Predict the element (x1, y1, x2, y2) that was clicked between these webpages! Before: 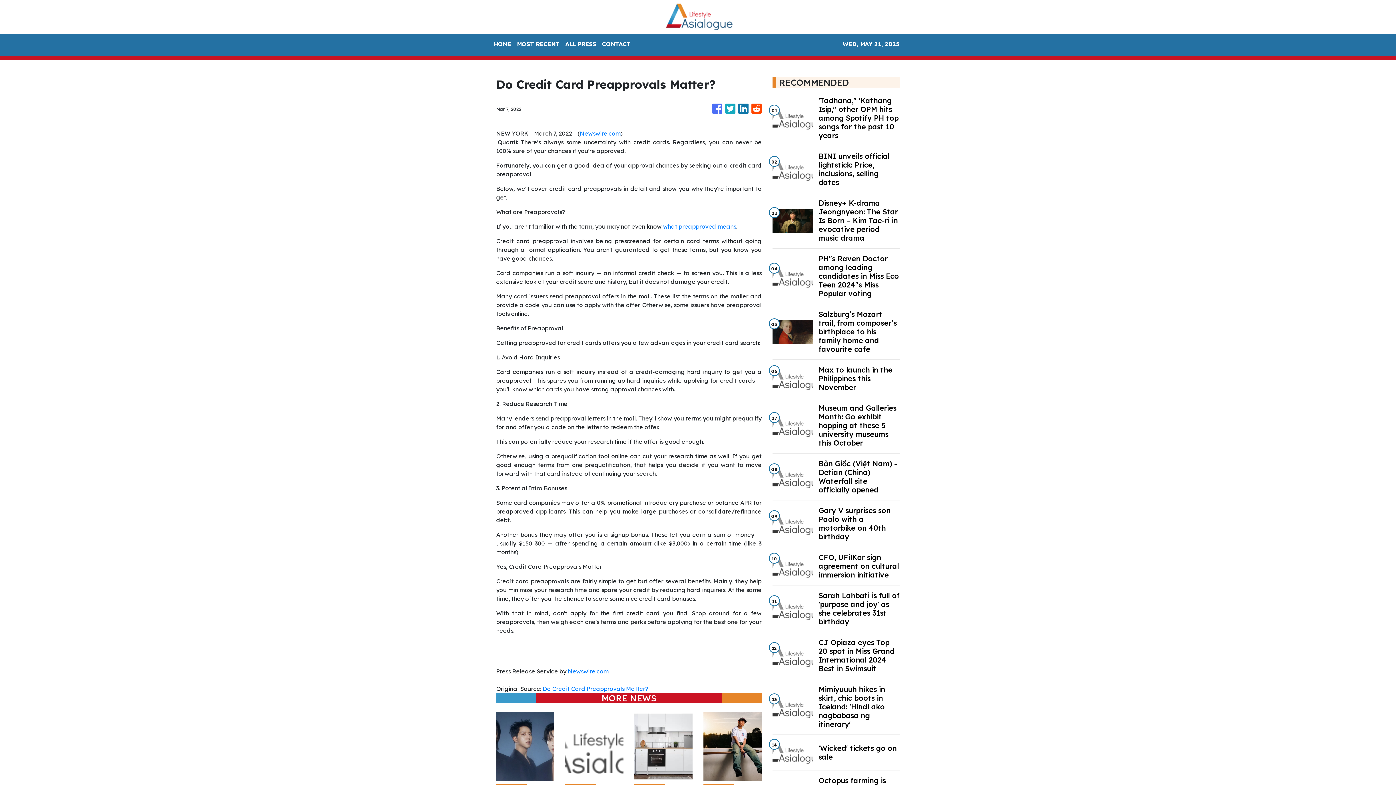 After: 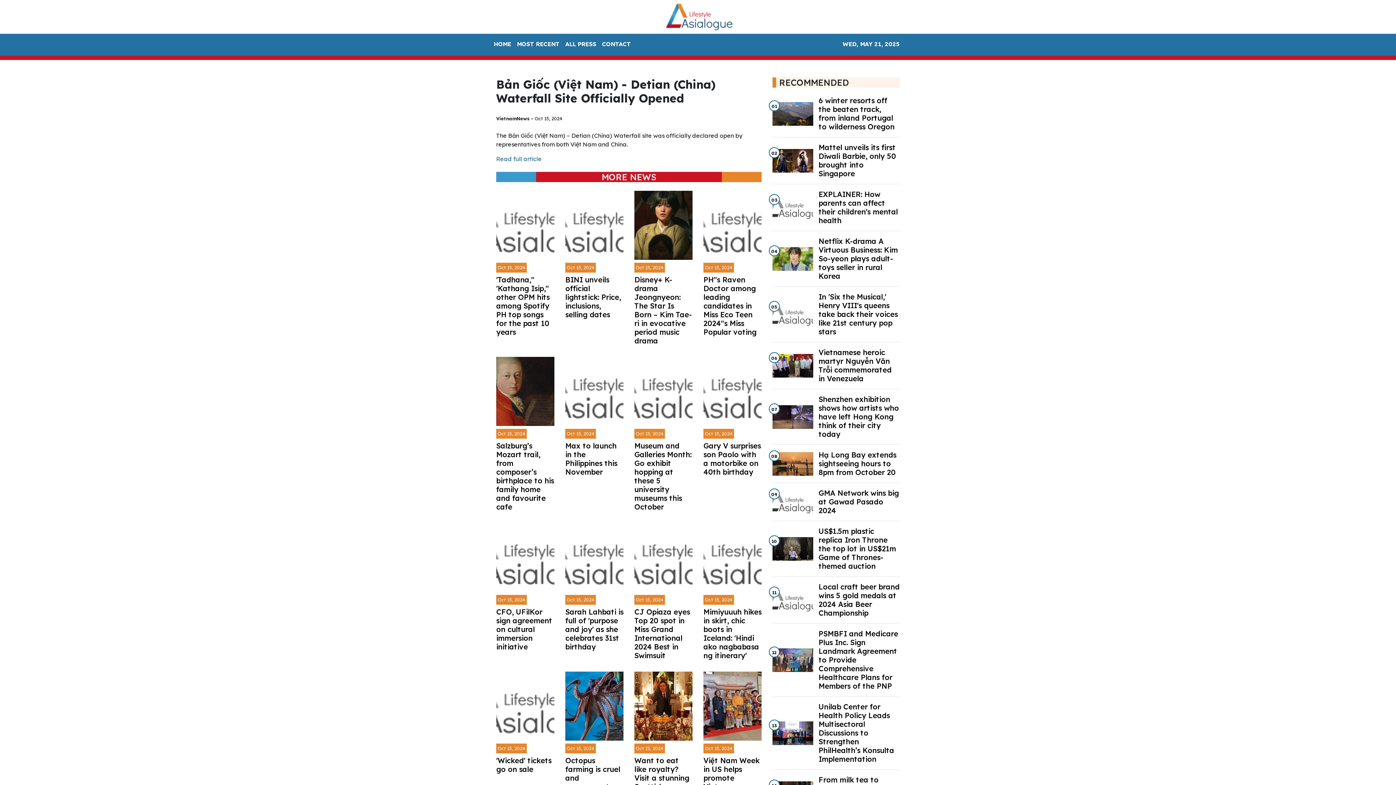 Action: bbox: (818, 459, 899, 494) label: Bản Giốc (Việt Nam) - Detian (China) Waterfall site officially opened